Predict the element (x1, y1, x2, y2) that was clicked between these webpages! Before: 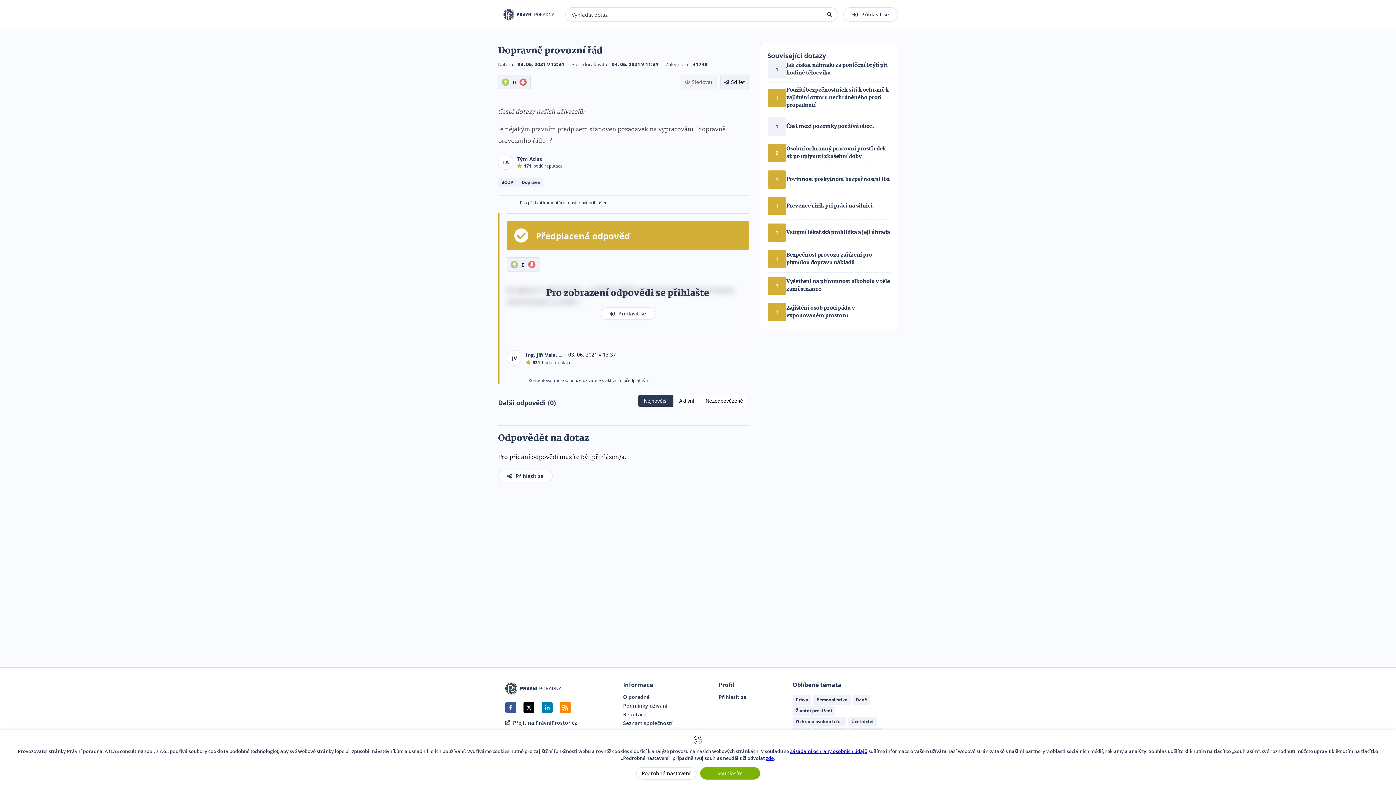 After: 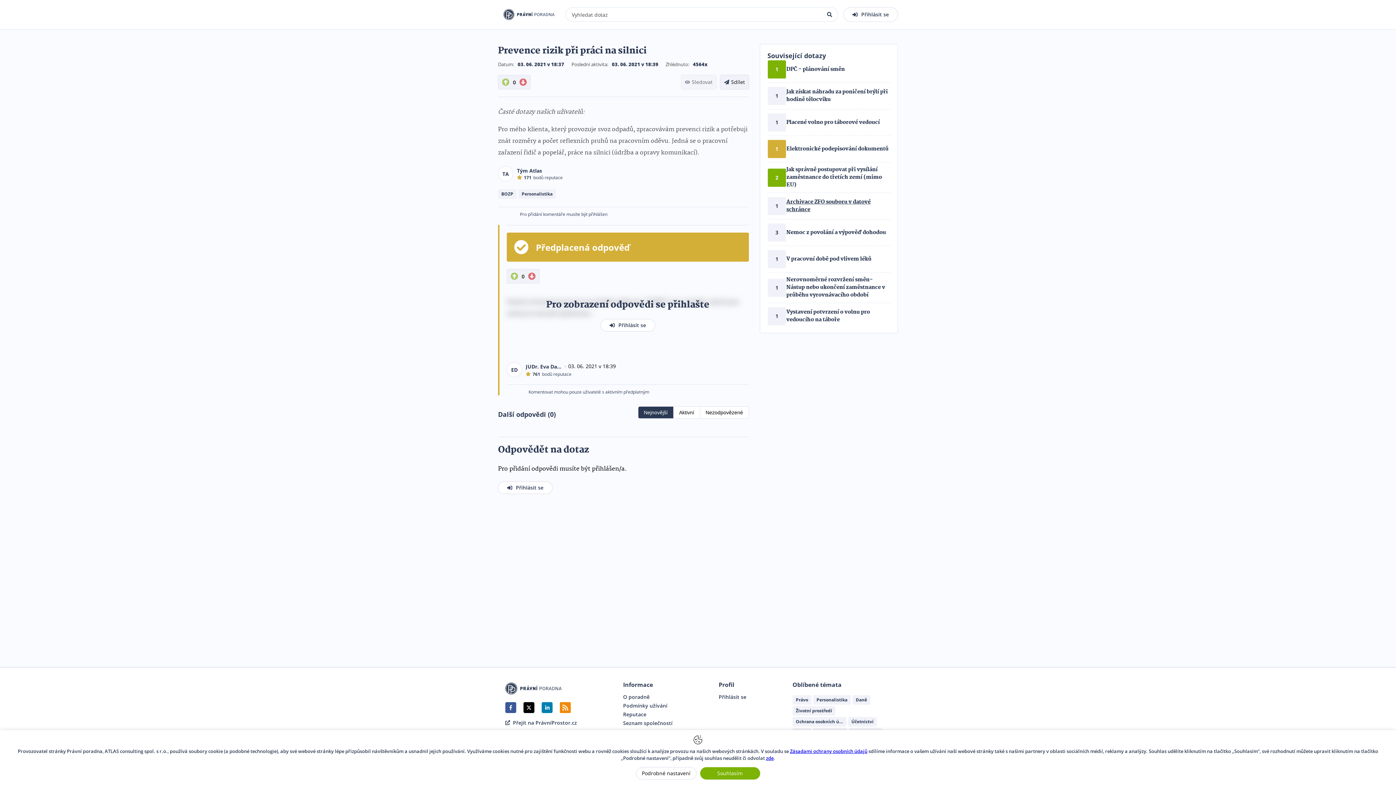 Action: label: Prevence rizik při práci na silnici bbox: (786, 201, 872, 210)